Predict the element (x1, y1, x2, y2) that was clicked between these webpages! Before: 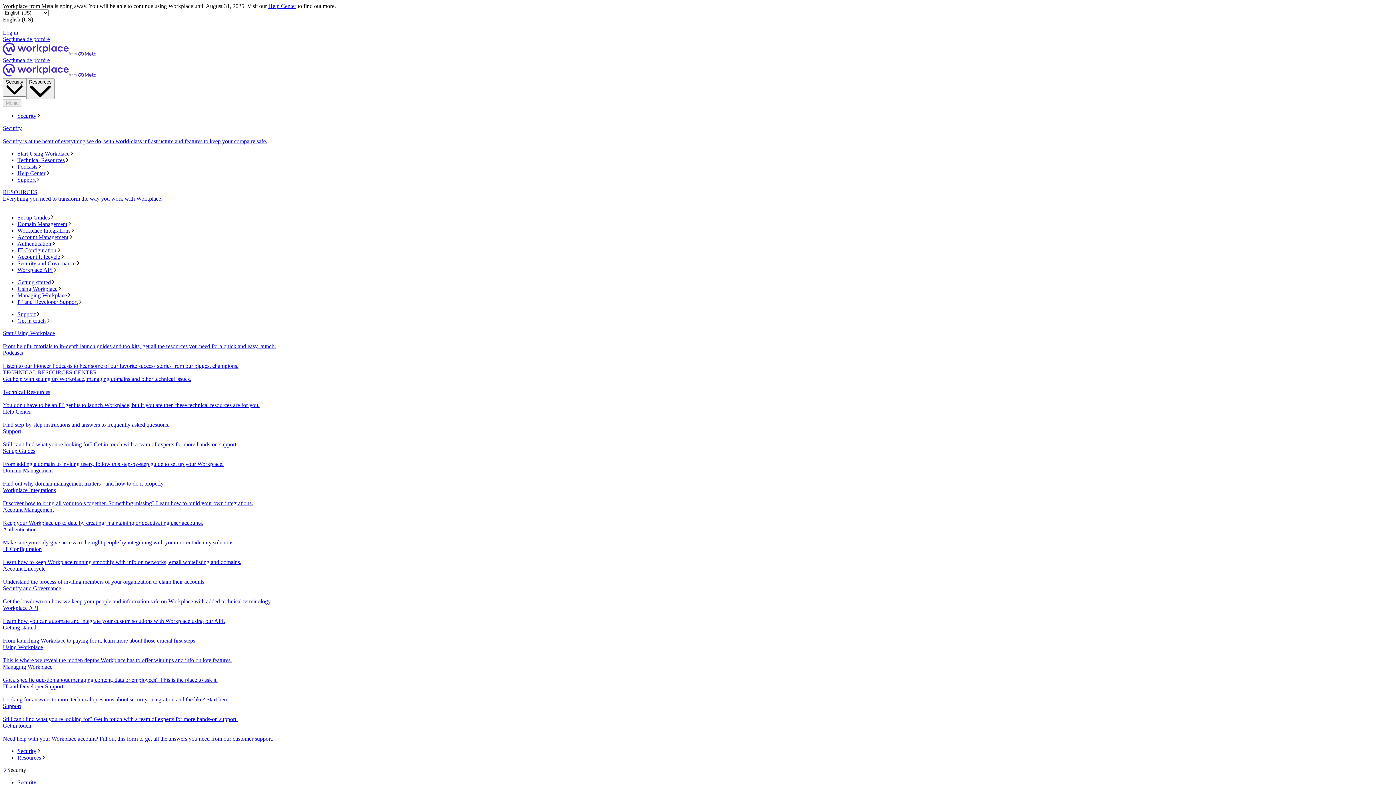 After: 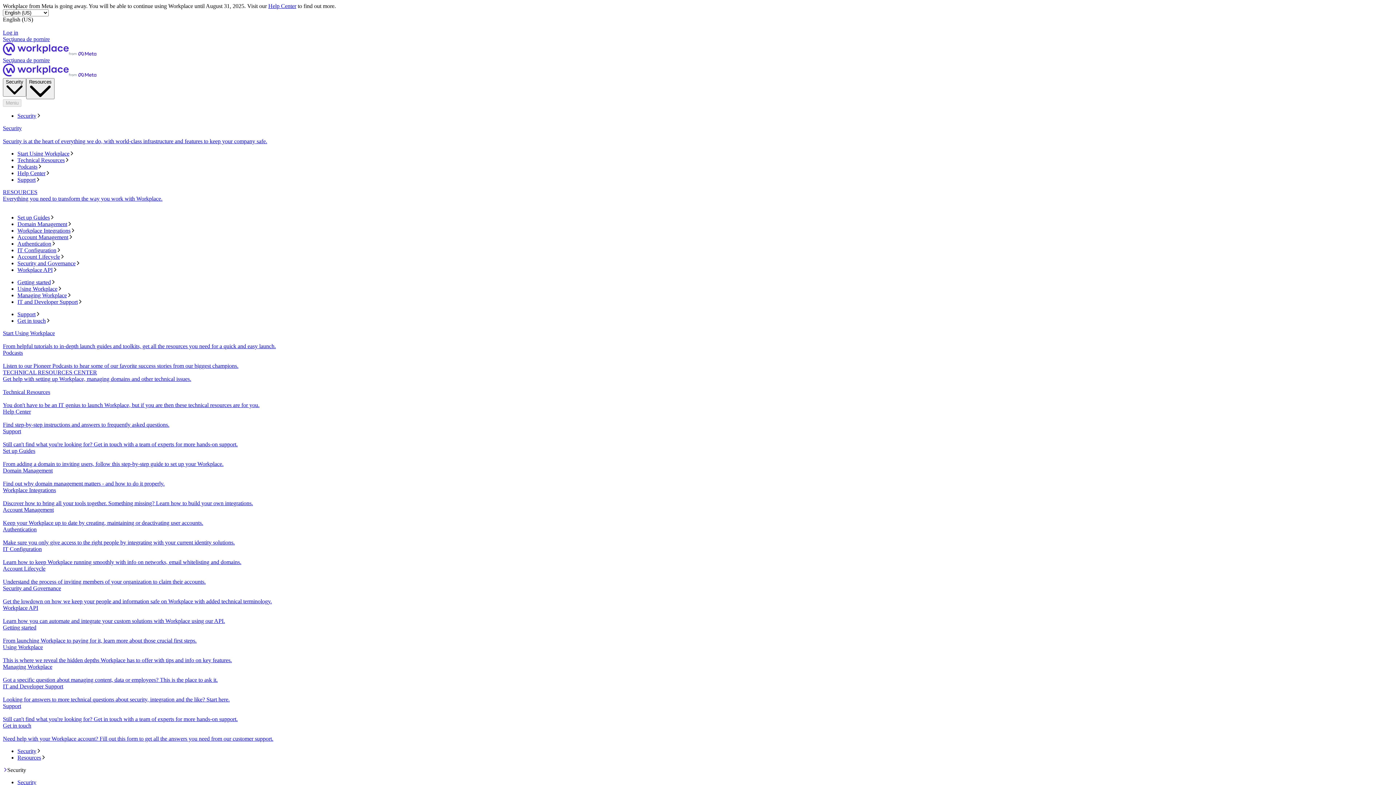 Action: bbox: (17, 150, 1393, 157) label: Start Using Workplace